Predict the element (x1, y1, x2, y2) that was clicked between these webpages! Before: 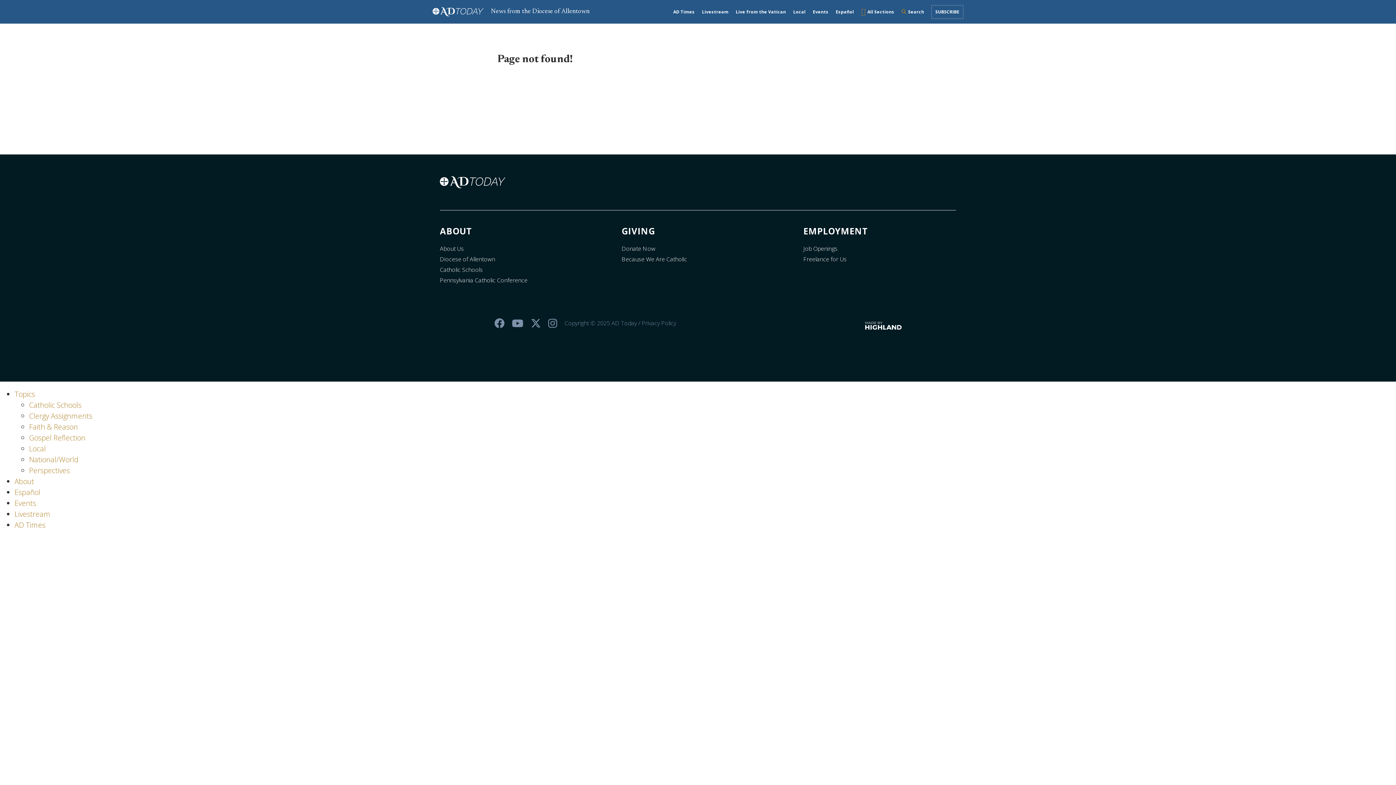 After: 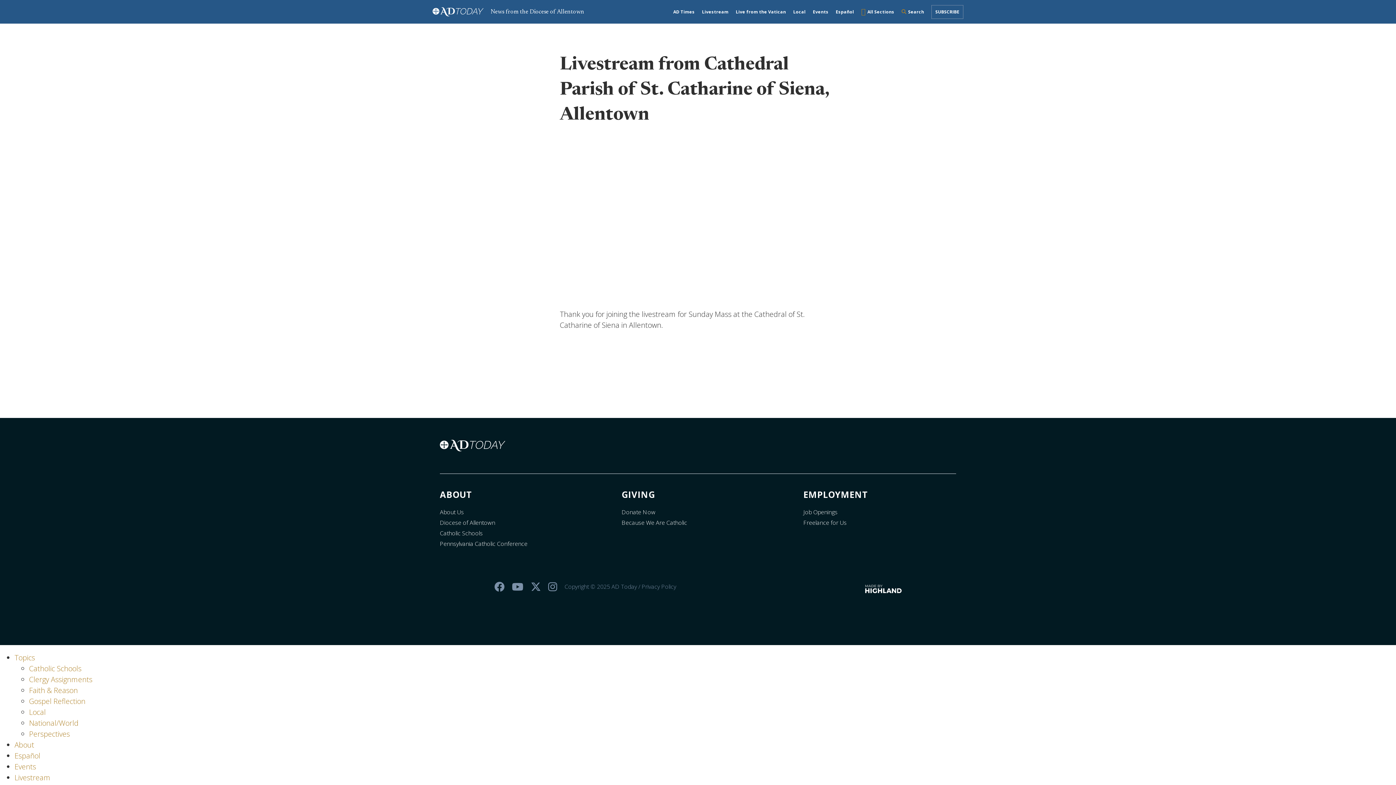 Action: label: Livestream bbox: (698, 4, 732, 18)